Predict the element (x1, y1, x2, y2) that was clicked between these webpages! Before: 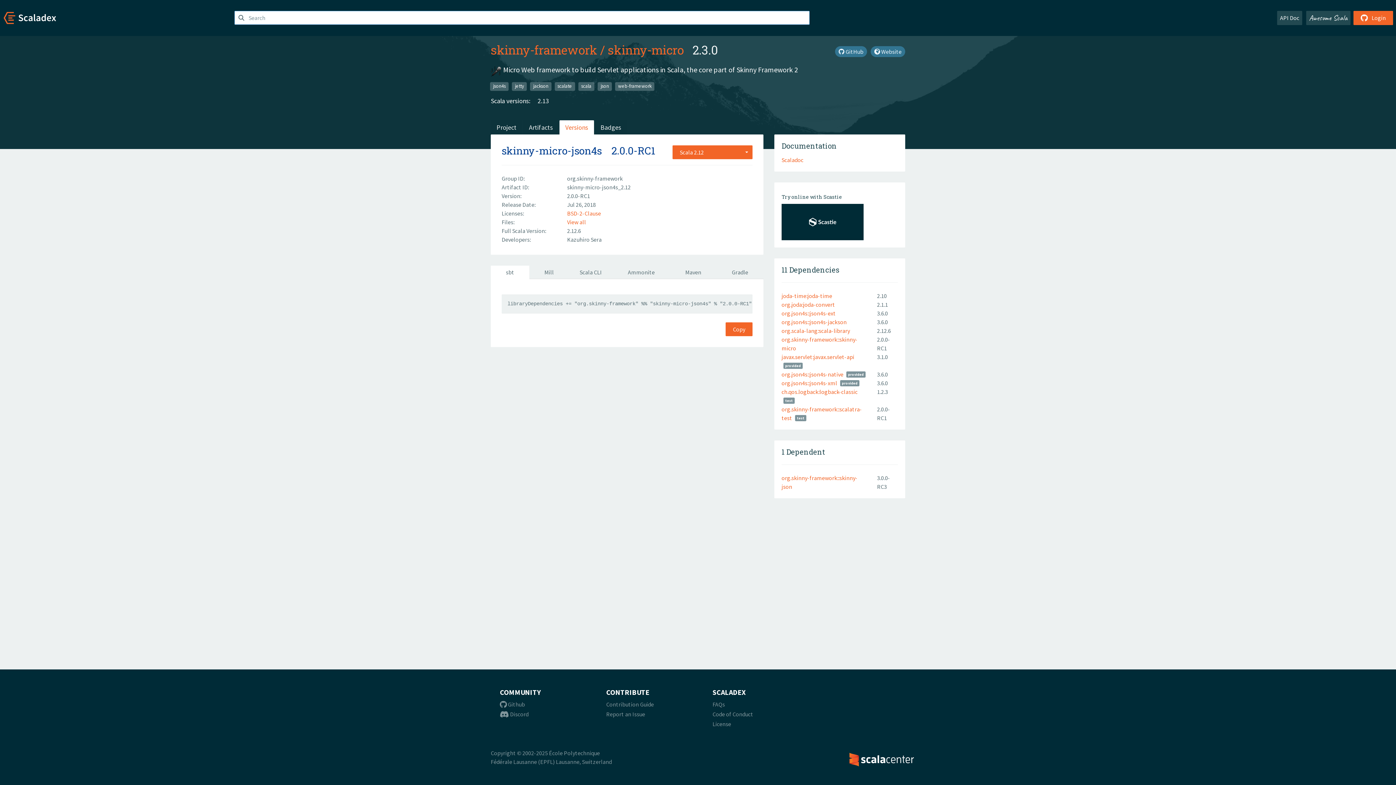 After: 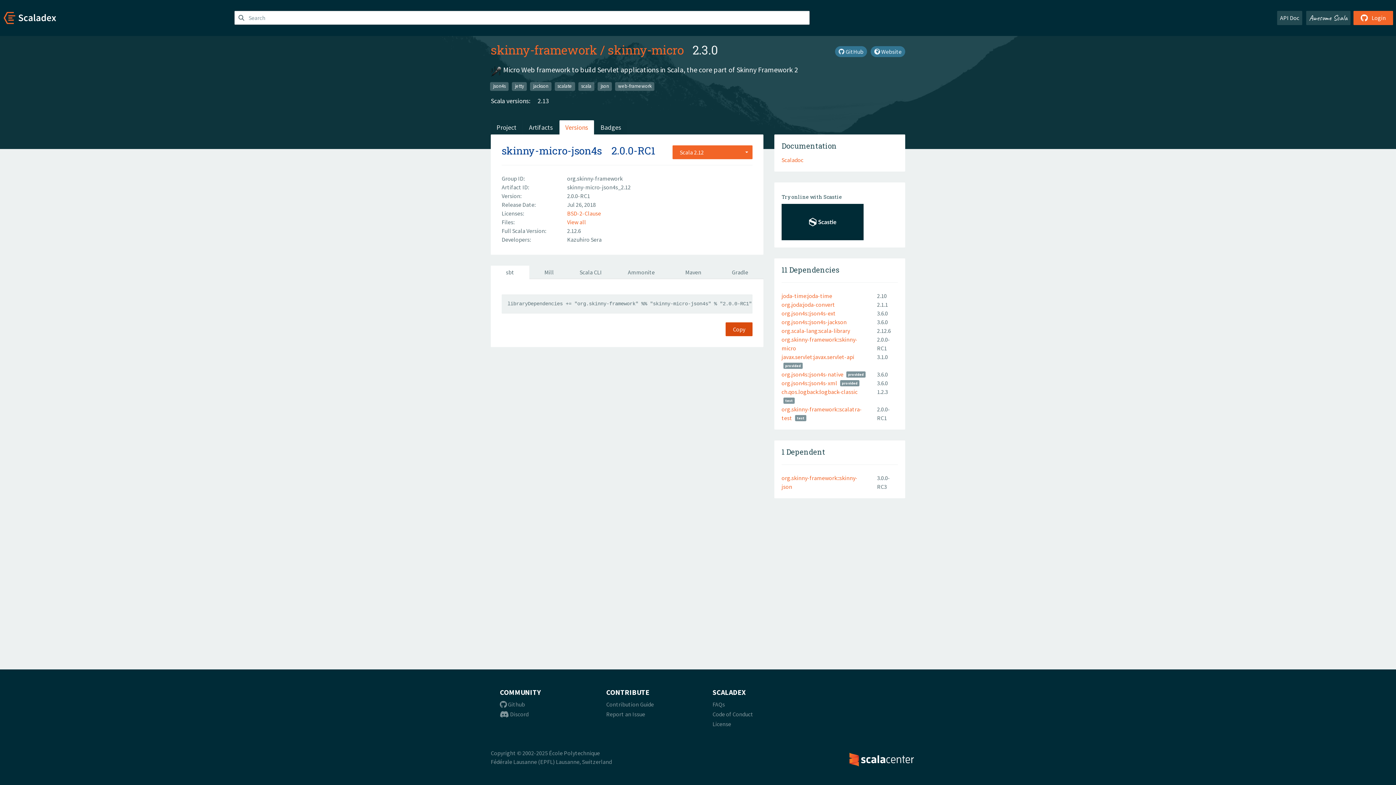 Action: bbox: (725, 322, 752, 336) label: Copy